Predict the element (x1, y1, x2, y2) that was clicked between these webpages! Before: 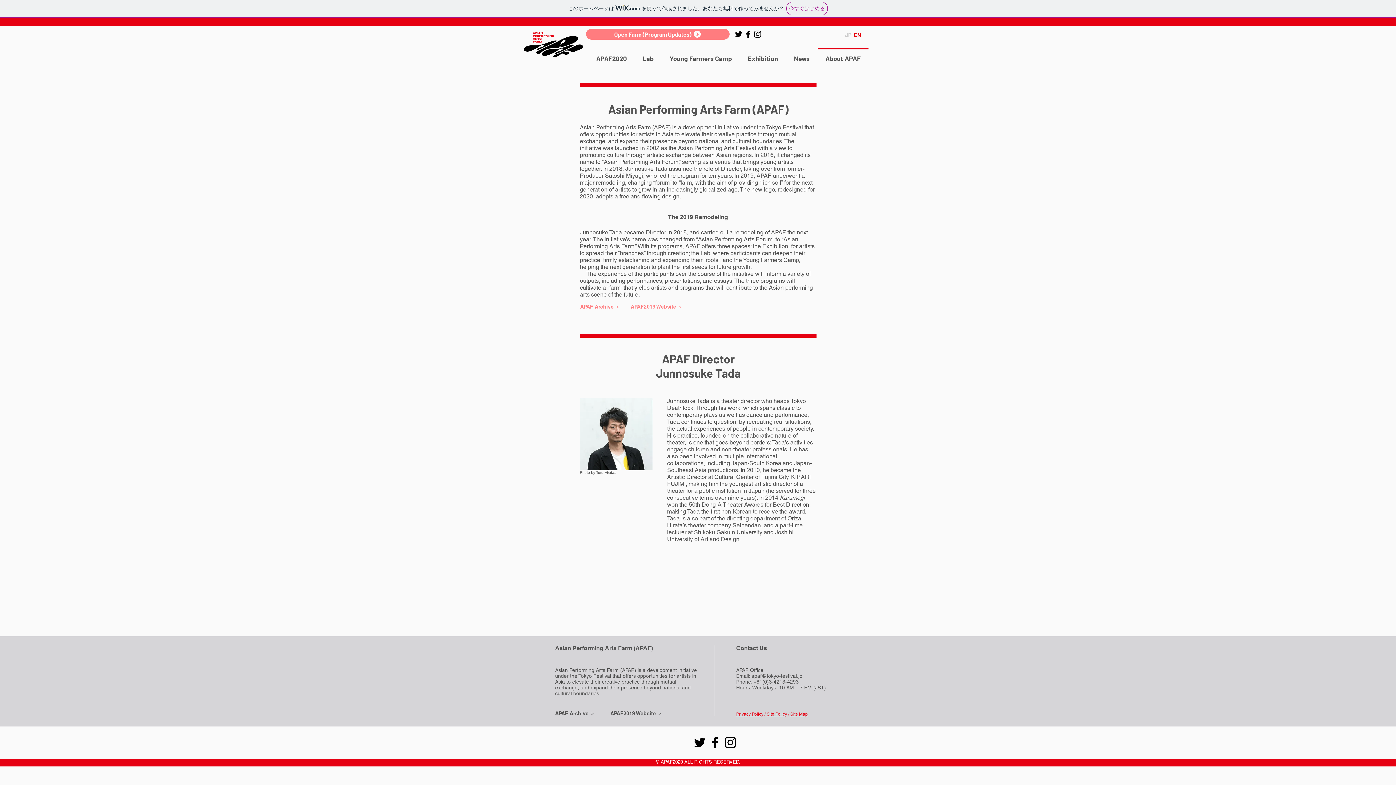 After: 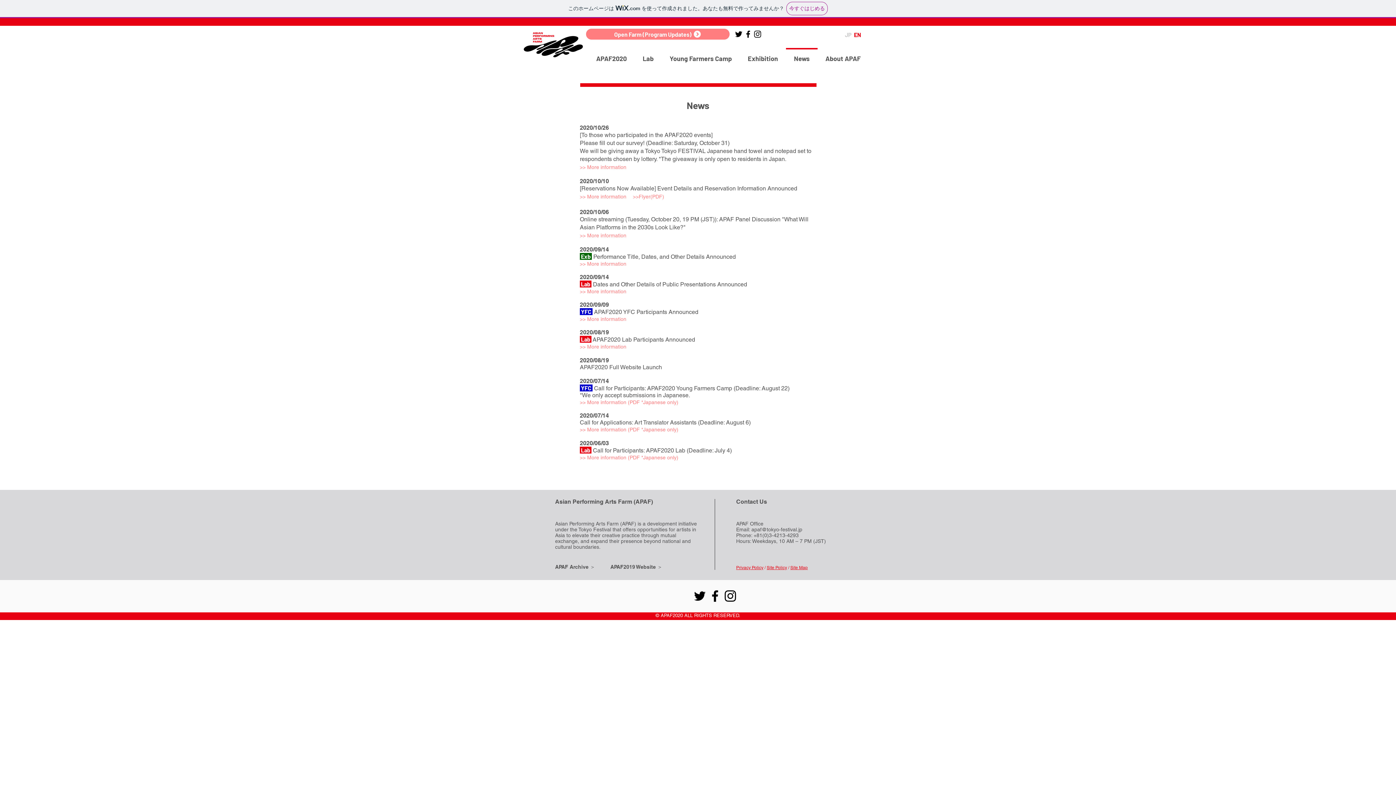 Action: bbox: (786, 48, 817, 62) label: News